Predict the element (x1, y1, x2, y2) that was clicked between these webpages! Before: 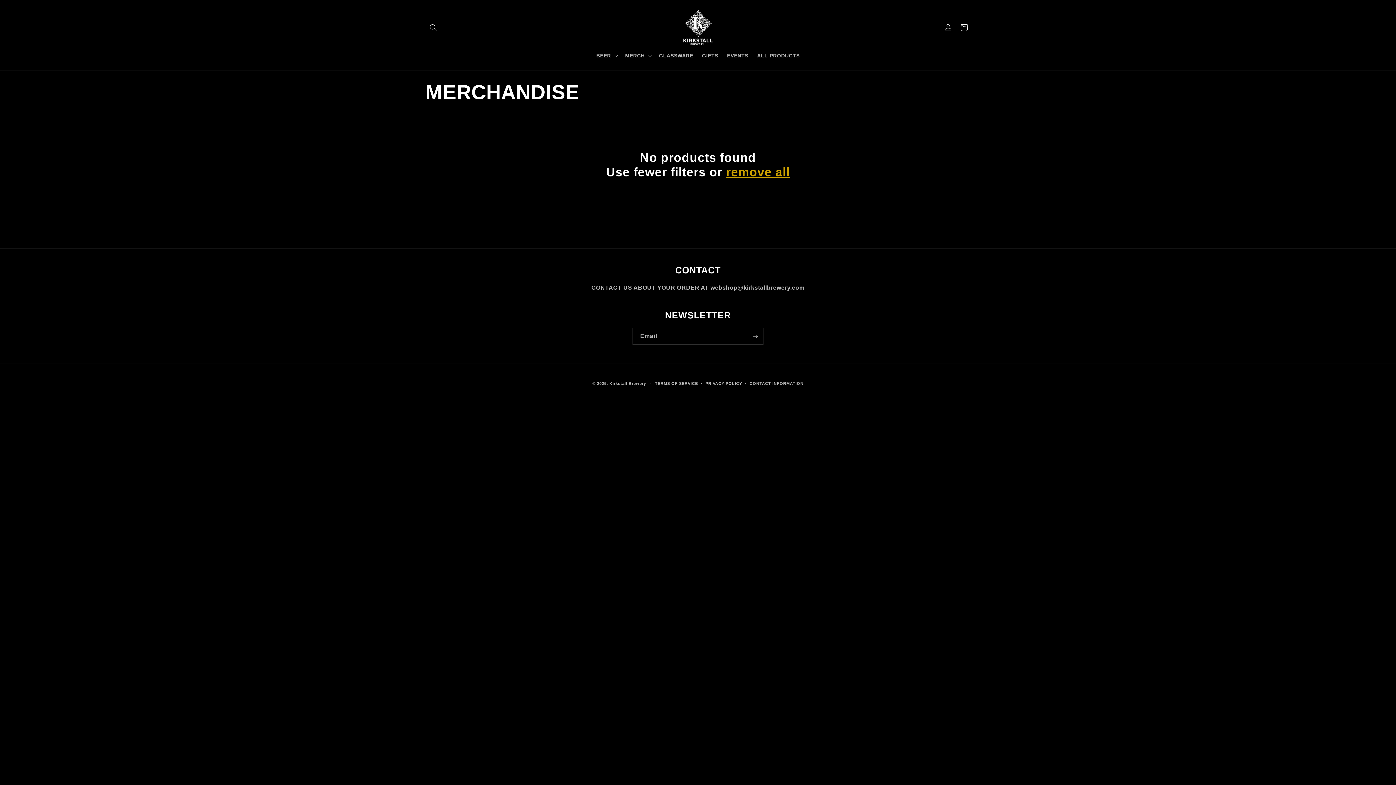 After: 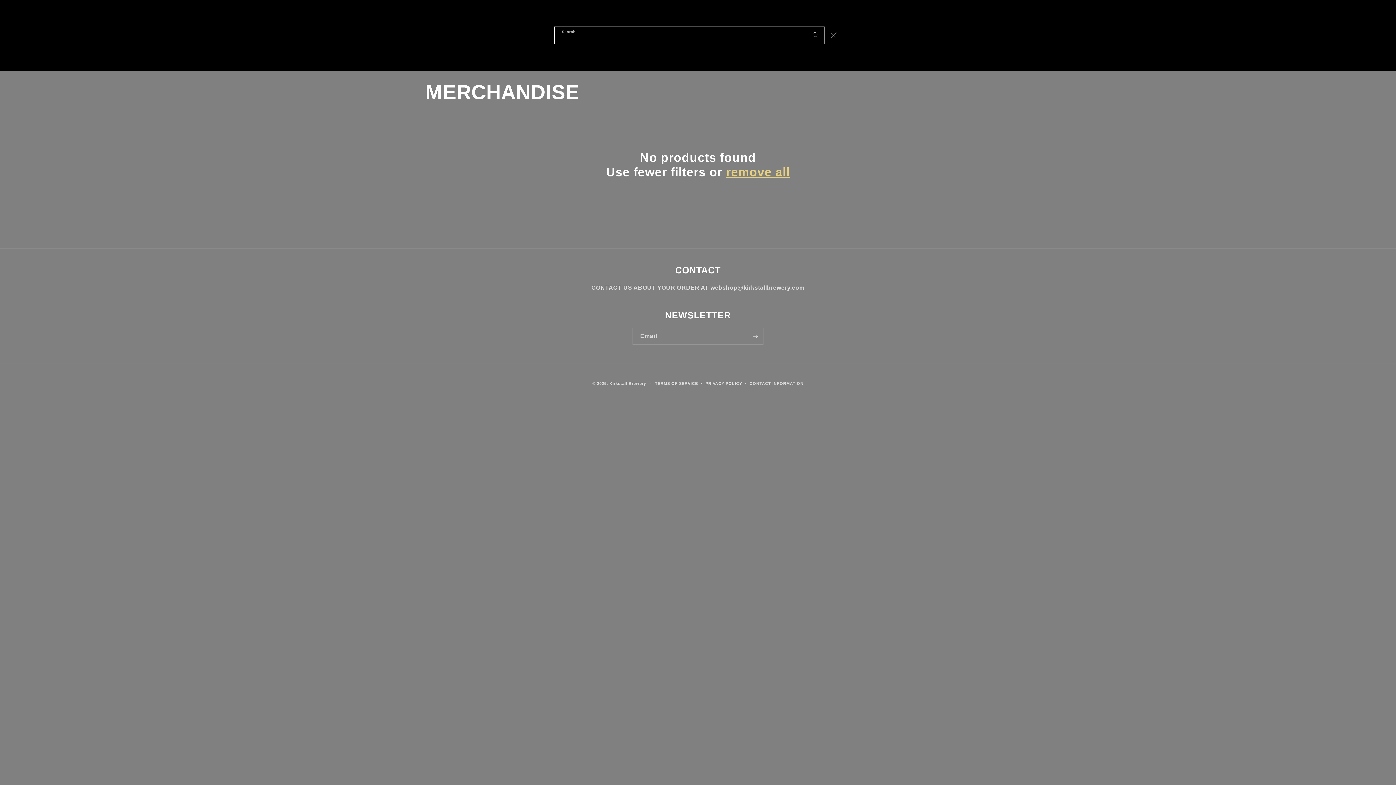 Action: label: Search bbox: (425, 19, 441, 35)